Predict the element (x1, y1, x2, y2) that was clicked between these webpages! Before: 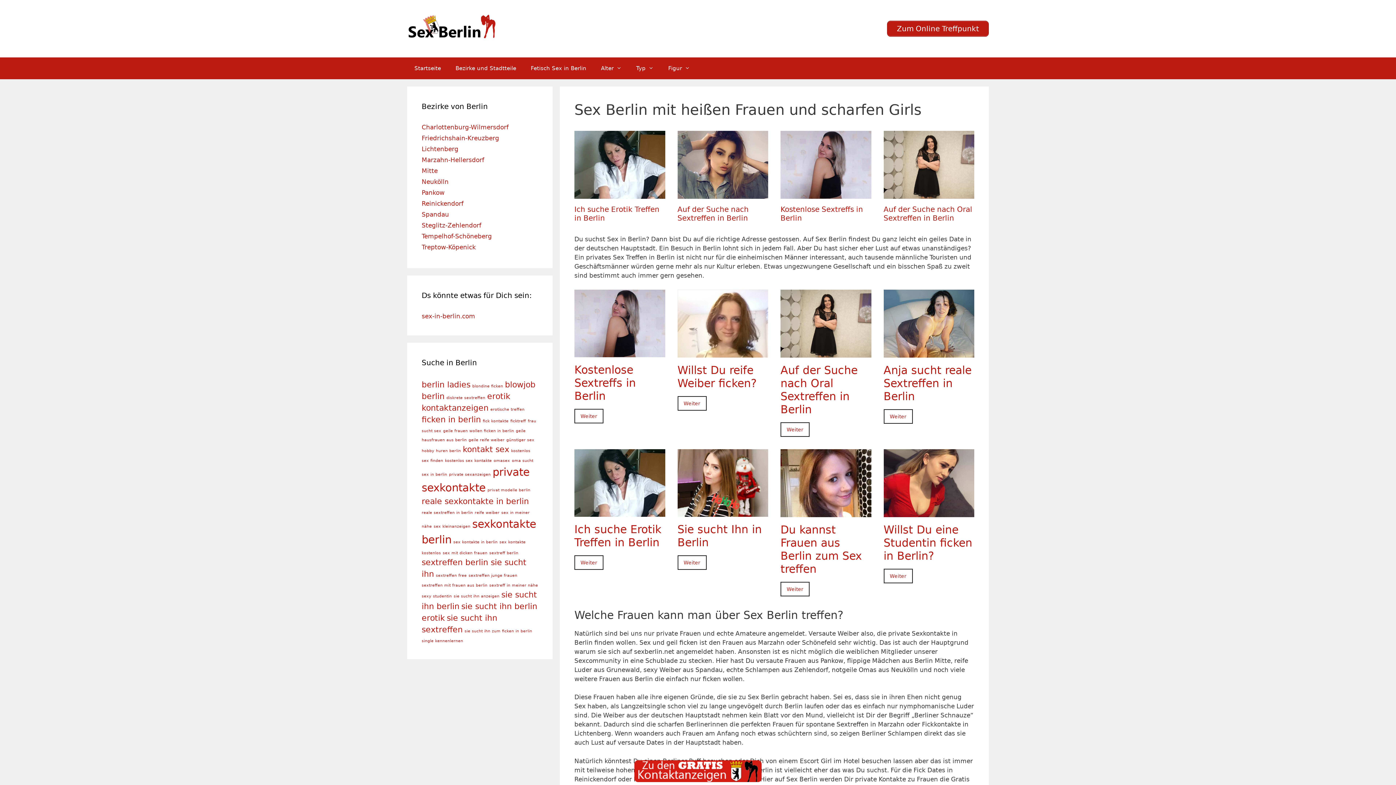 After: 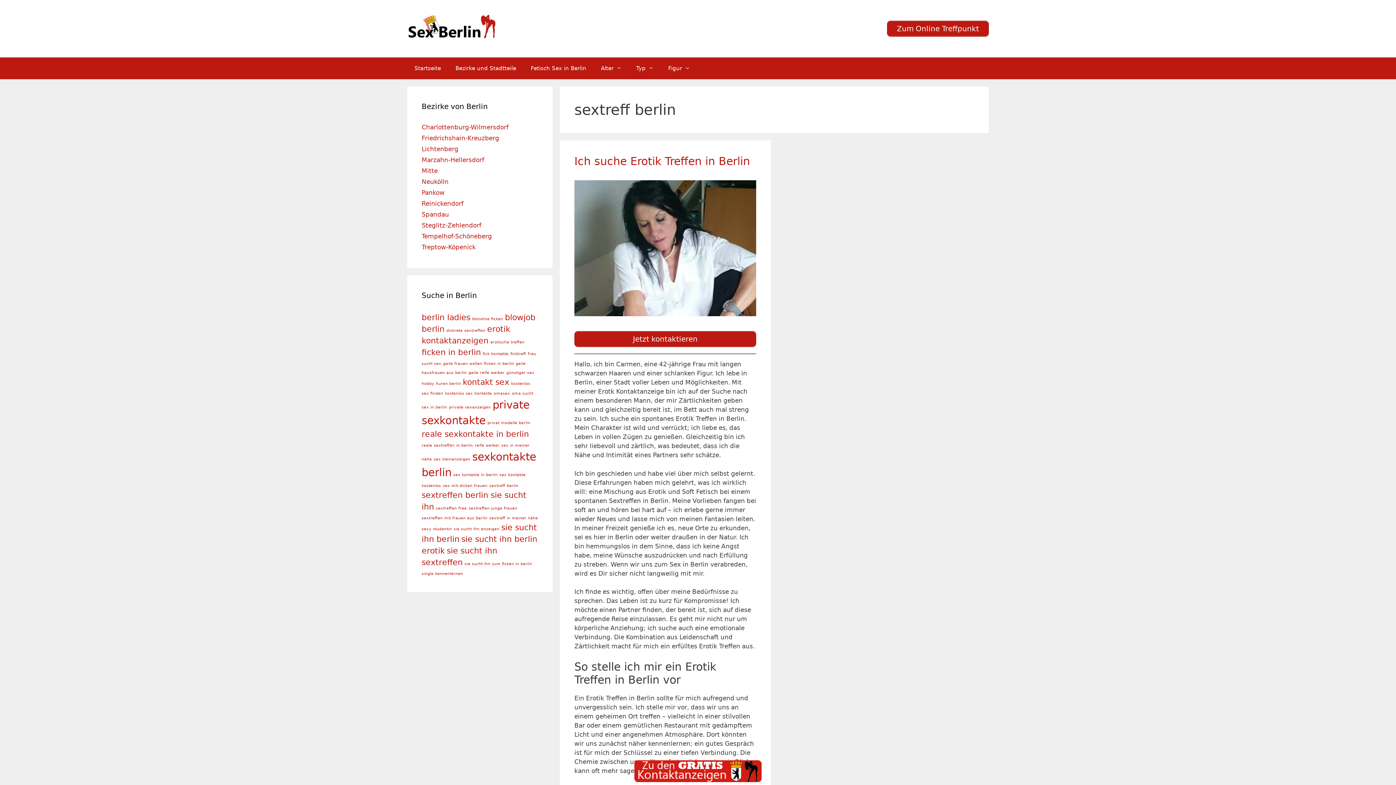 Action: bbox: (489, 550, 518, 555) label: sextreff berlin (1 Eintrag)